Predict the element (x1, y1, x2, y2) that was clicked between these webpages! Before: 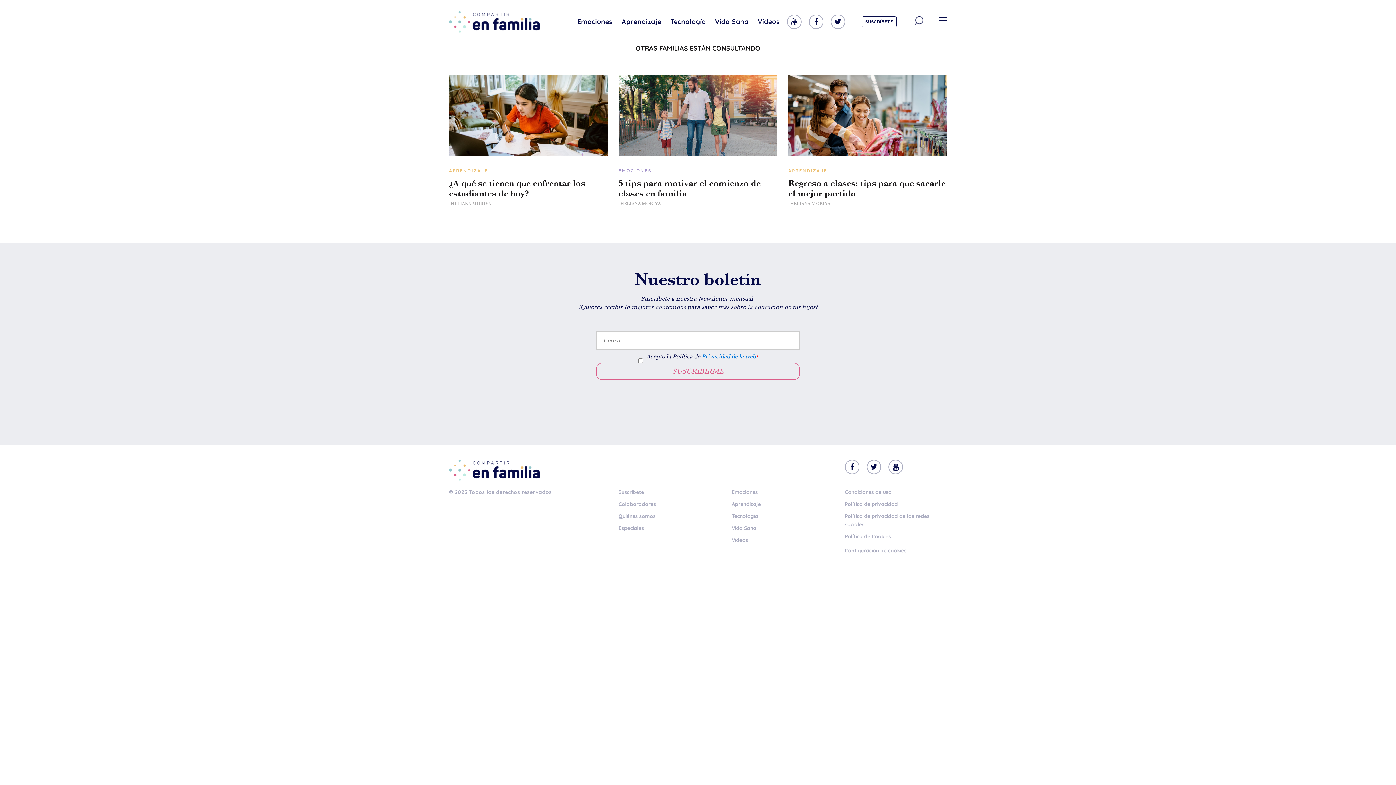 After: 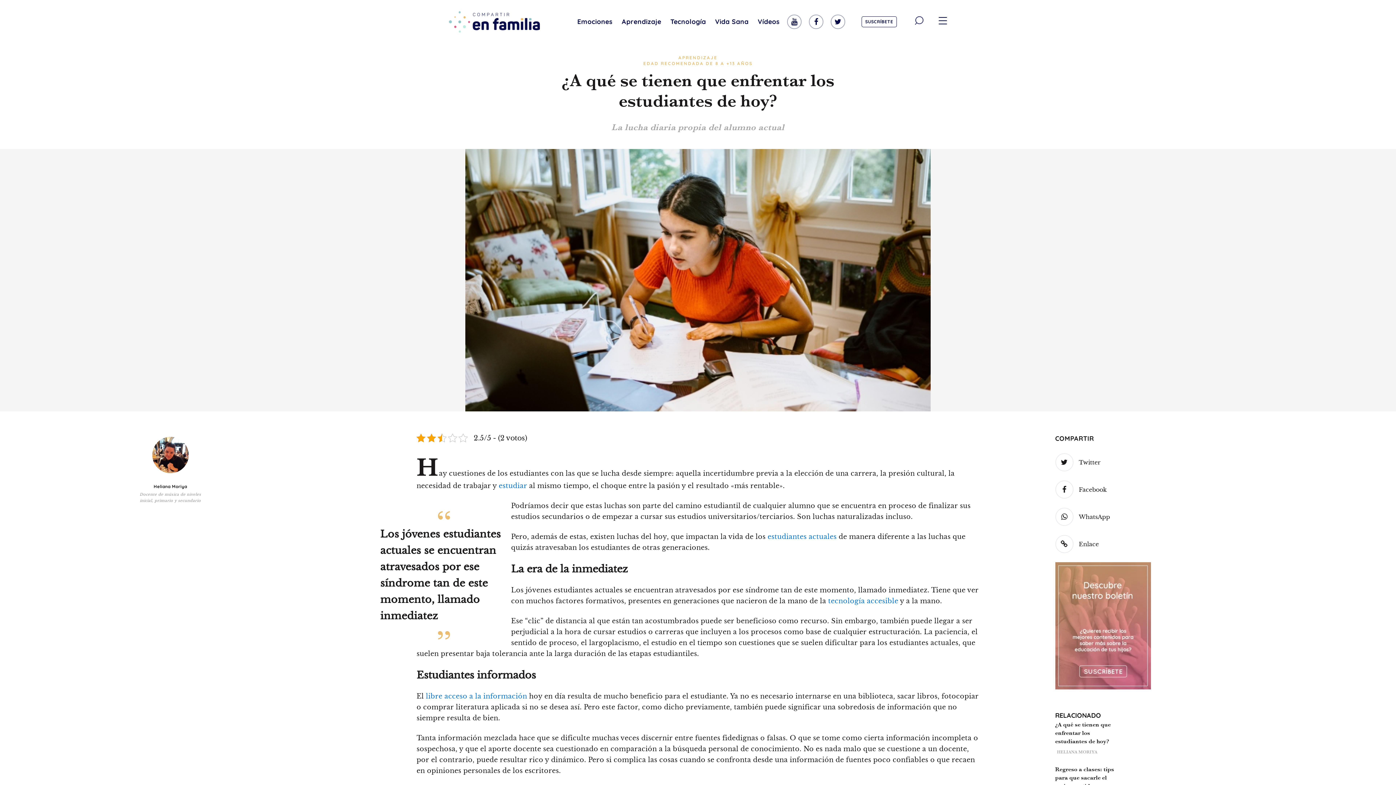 Action: bbox: (449, 74, 607, 156)